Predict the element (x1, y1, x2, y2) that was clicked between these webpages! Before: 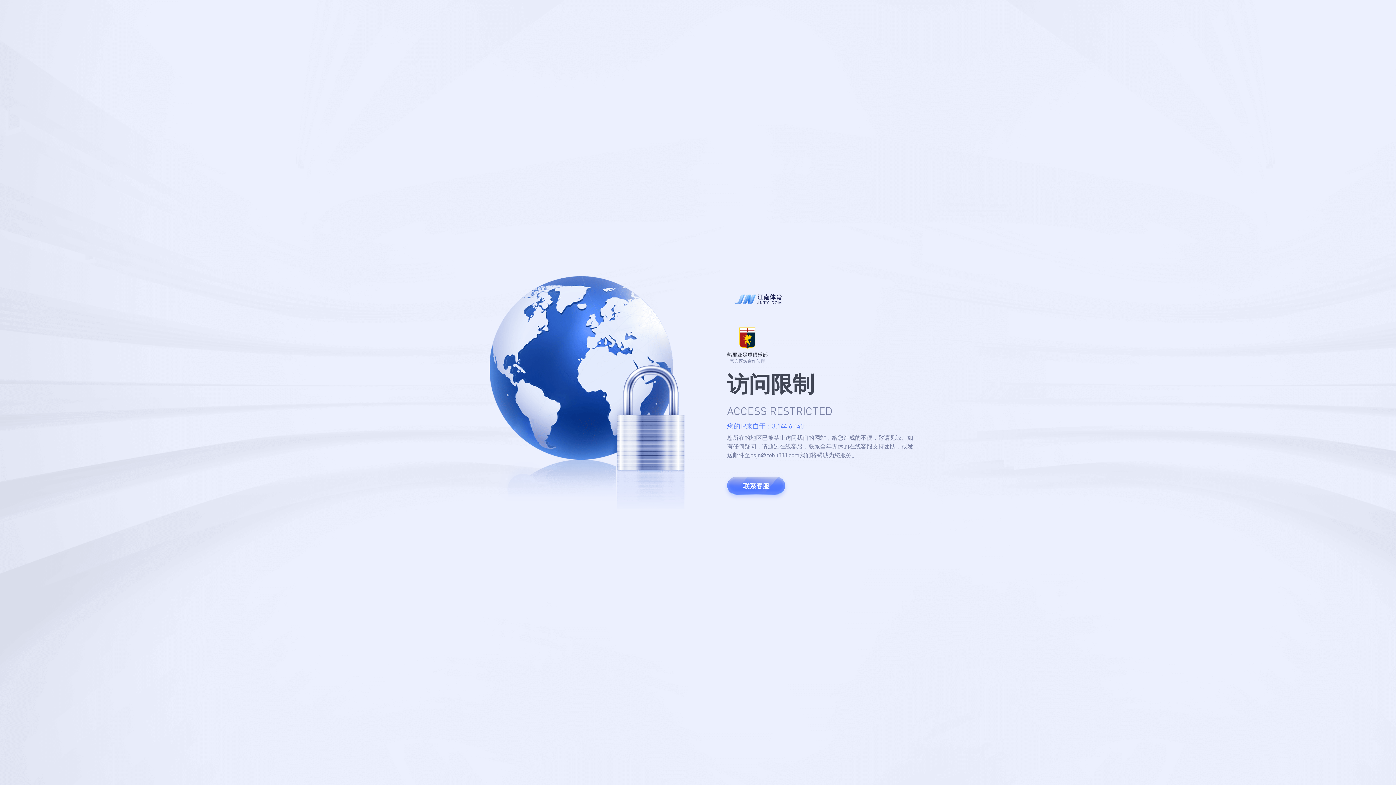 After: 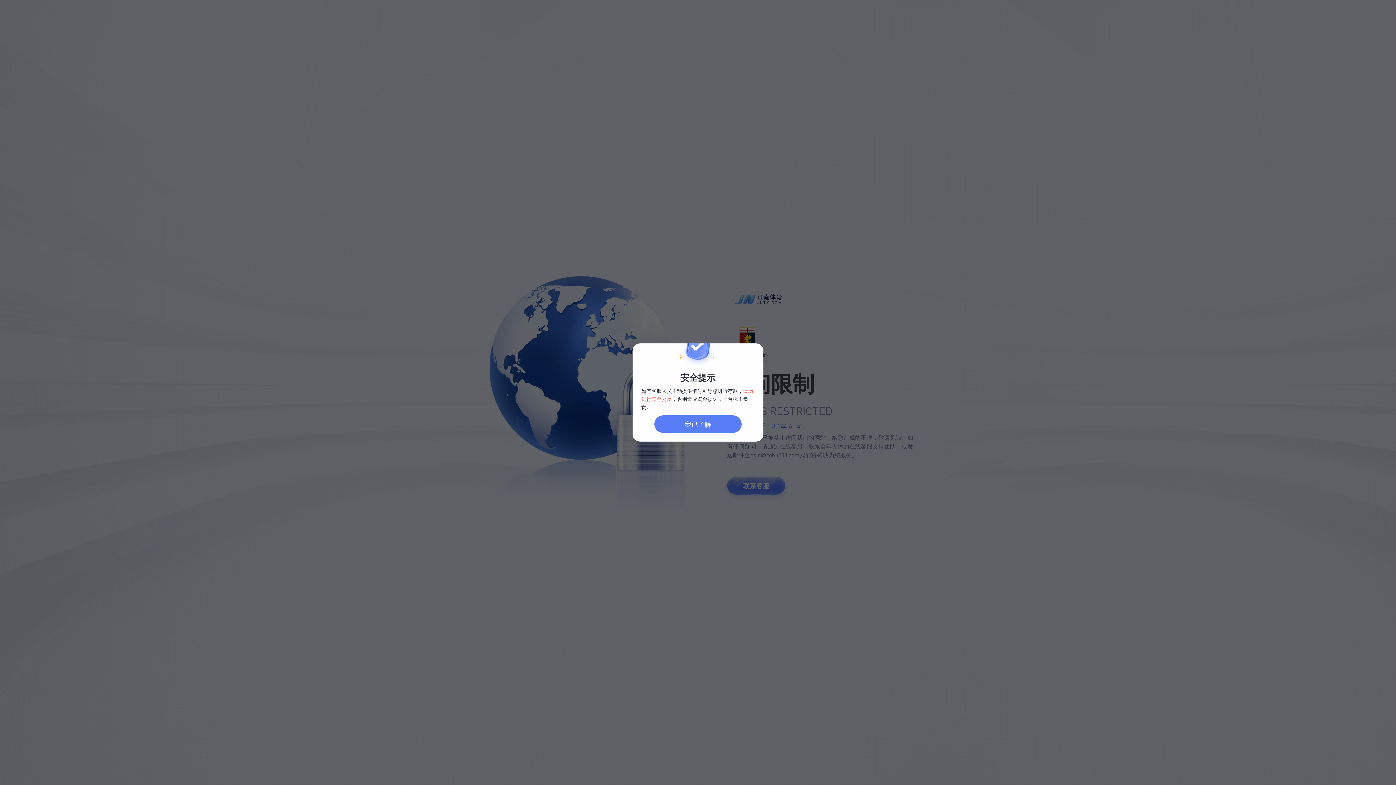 Action: label: 联系客服 bbox: (727, 477, 785, 495)